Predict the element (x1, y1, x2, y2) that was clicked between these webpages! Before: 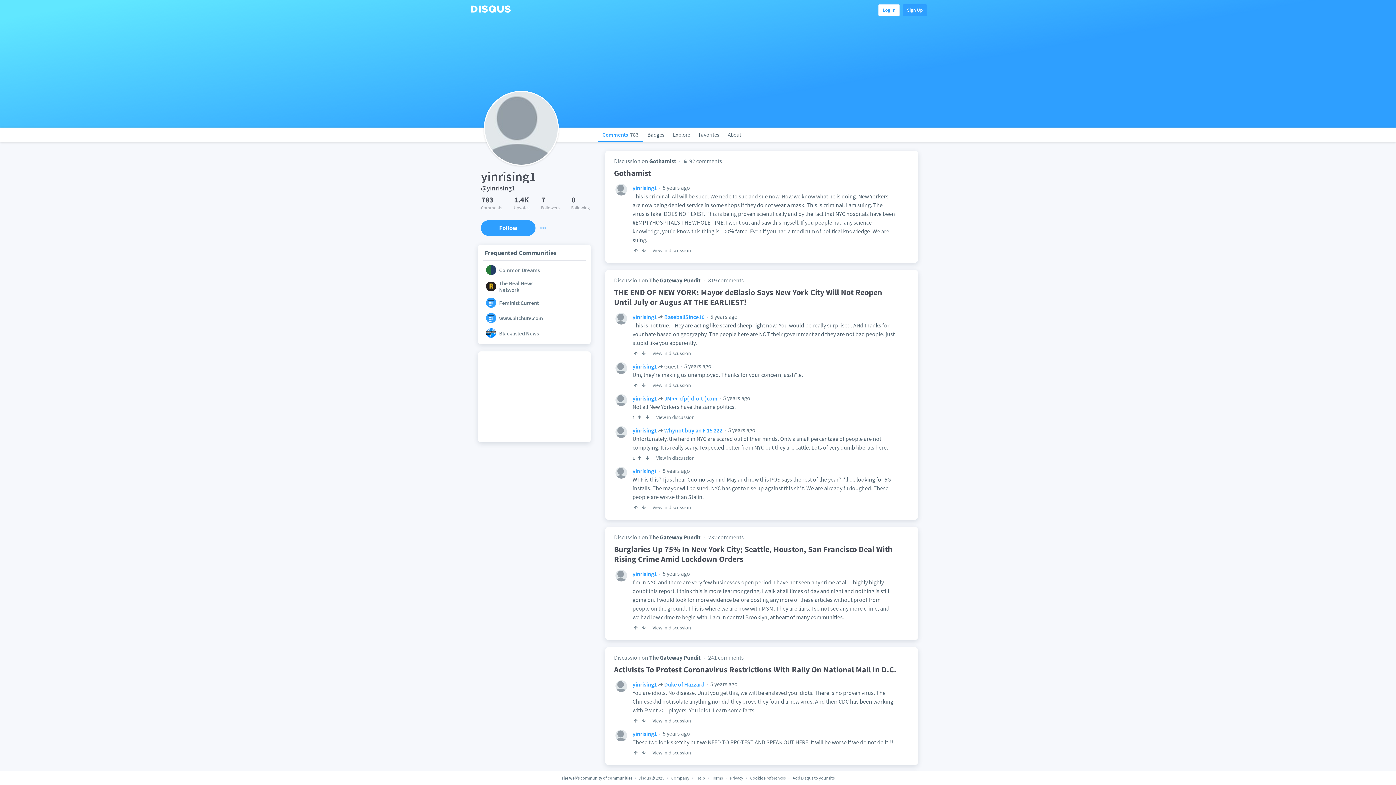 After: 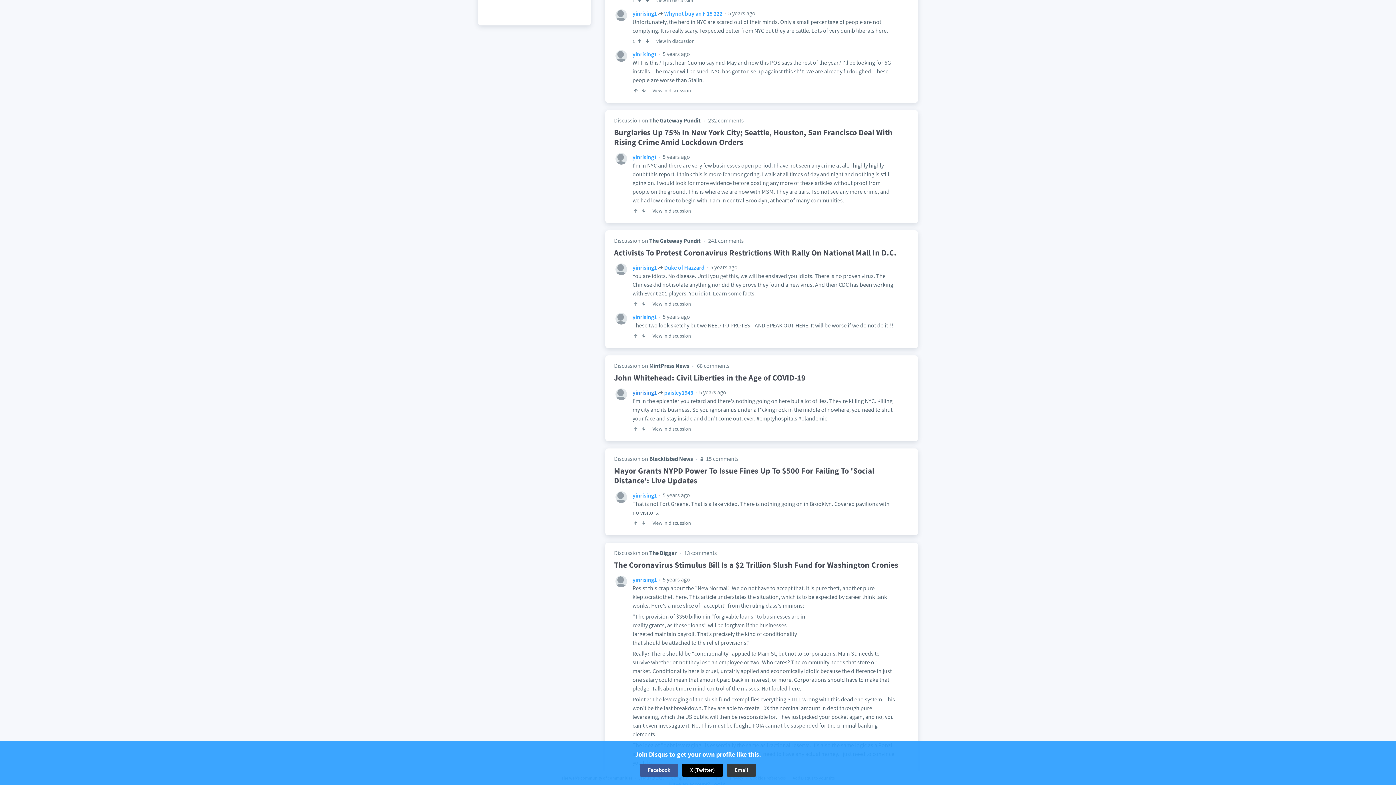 Action: bbox: (632, 755, 657, 762) label: yinrising1